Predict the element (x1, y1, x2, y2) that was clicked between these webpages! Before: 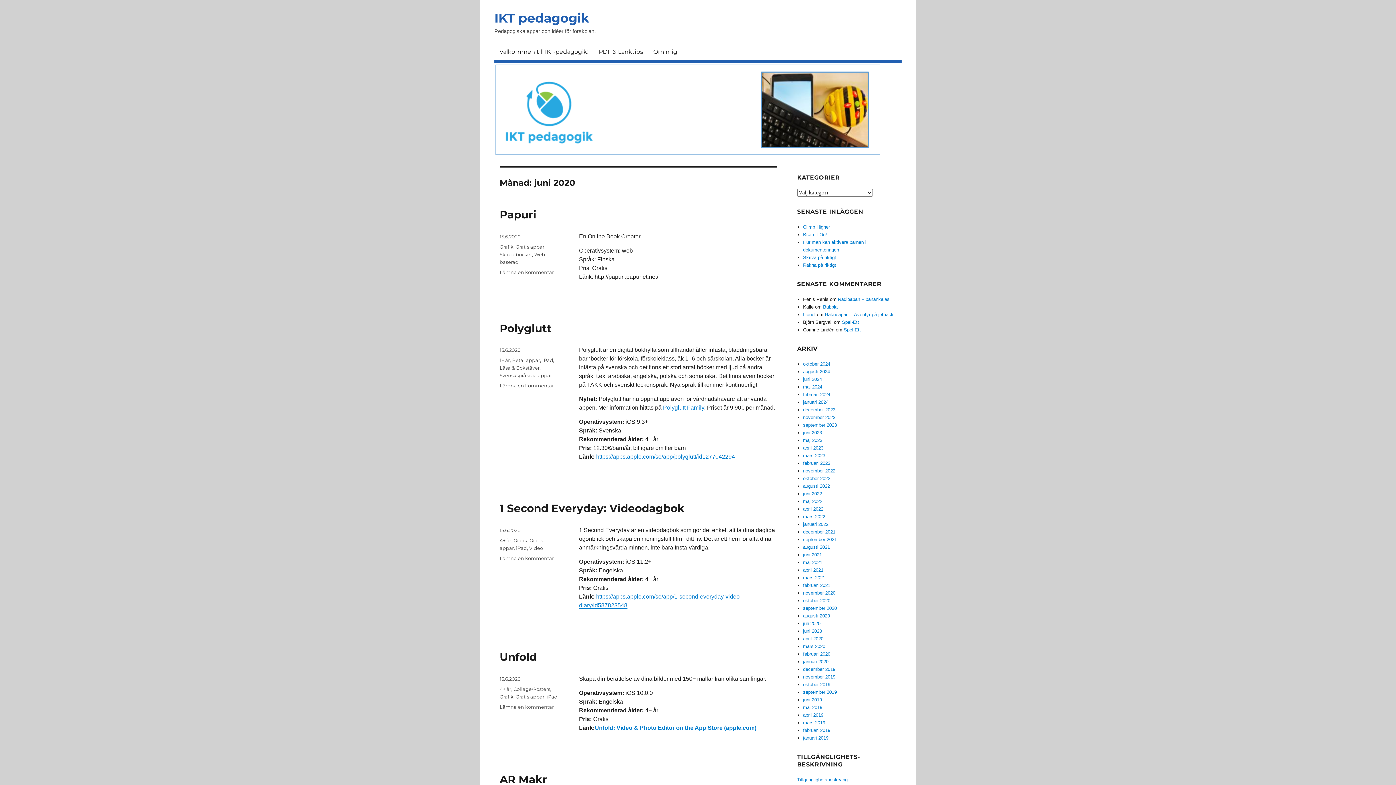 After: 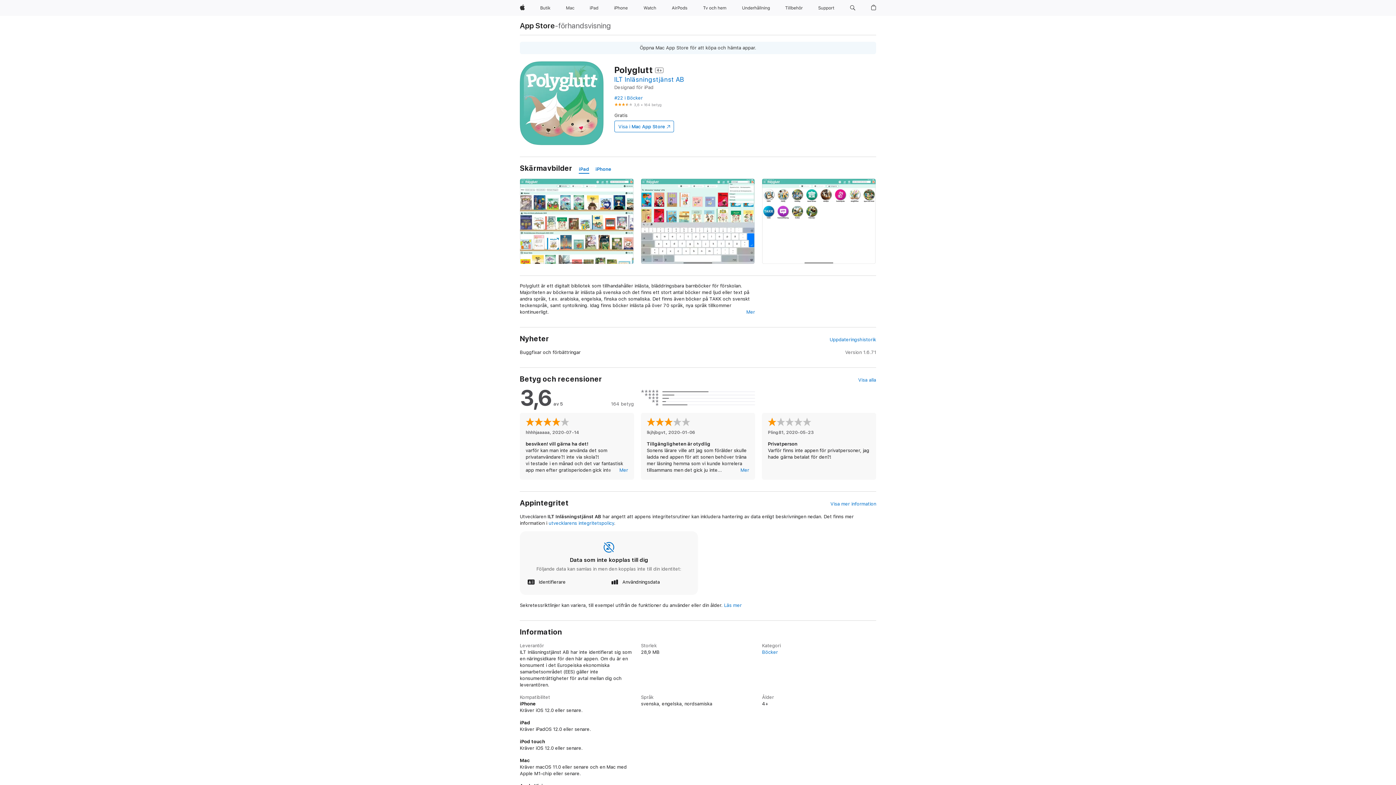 Action: bbox: (596, 453, 735, 460) label: https://apps.apple.com/se/app/polyglutt/id1277042294